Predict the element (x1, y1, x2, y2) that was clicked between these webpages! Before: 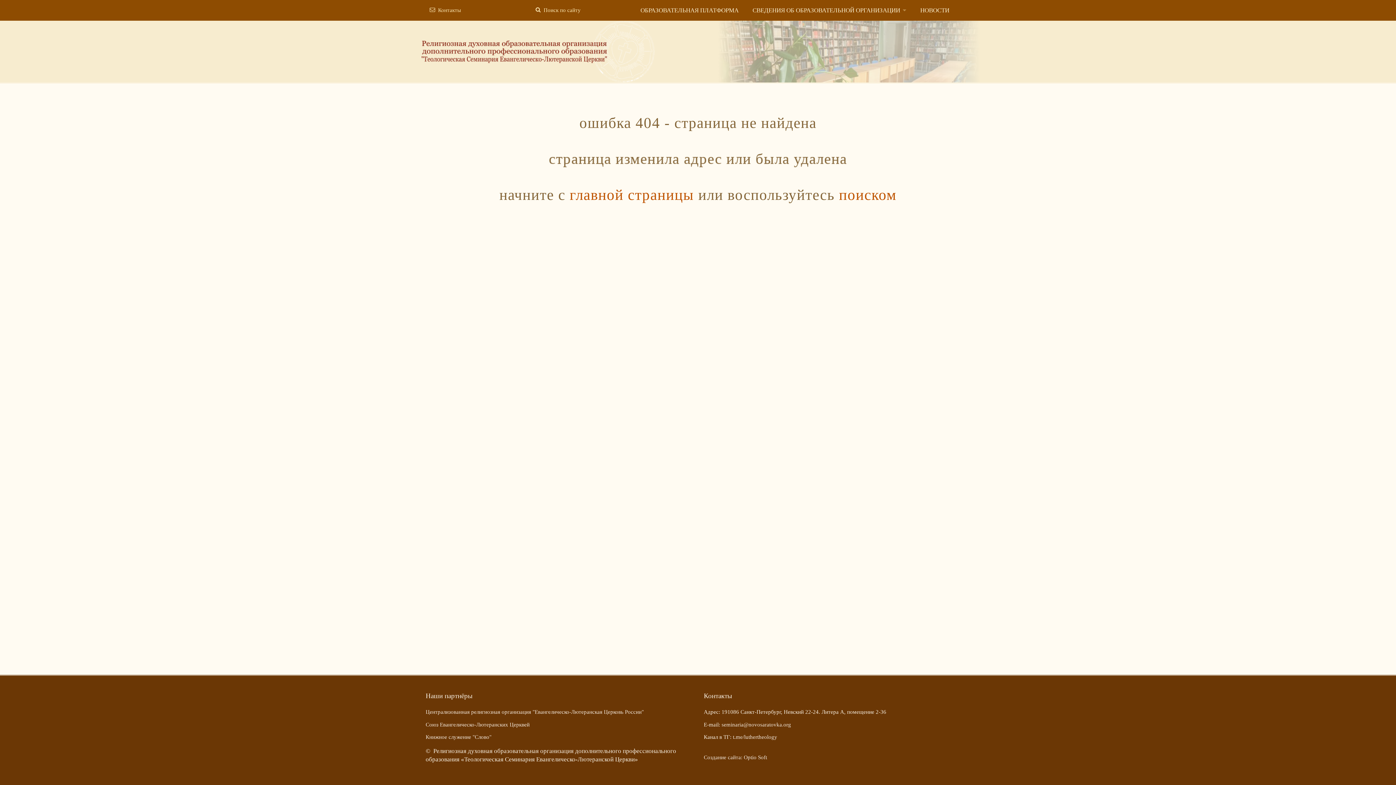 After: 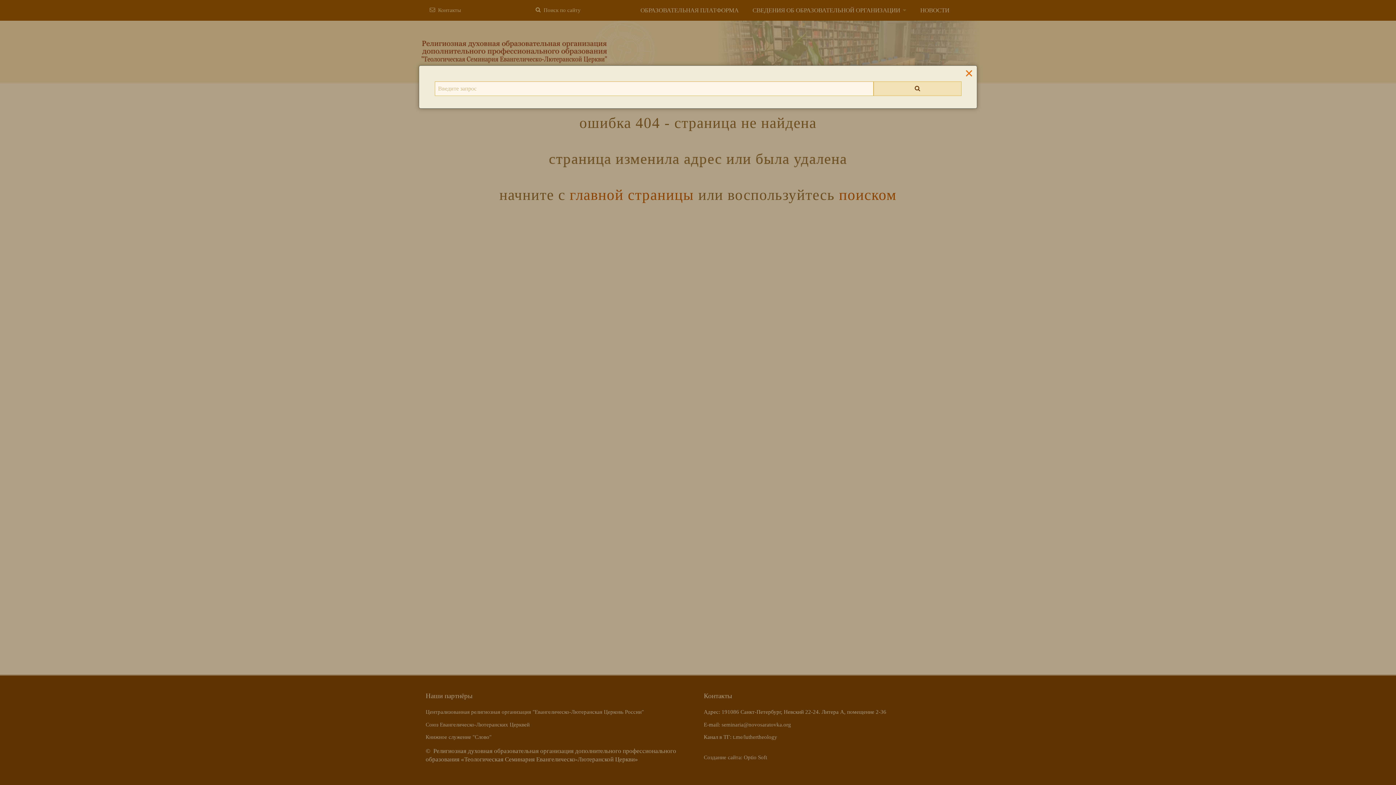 Action: label: Поиск по сайту bbox: (535, 7, 580, 13)